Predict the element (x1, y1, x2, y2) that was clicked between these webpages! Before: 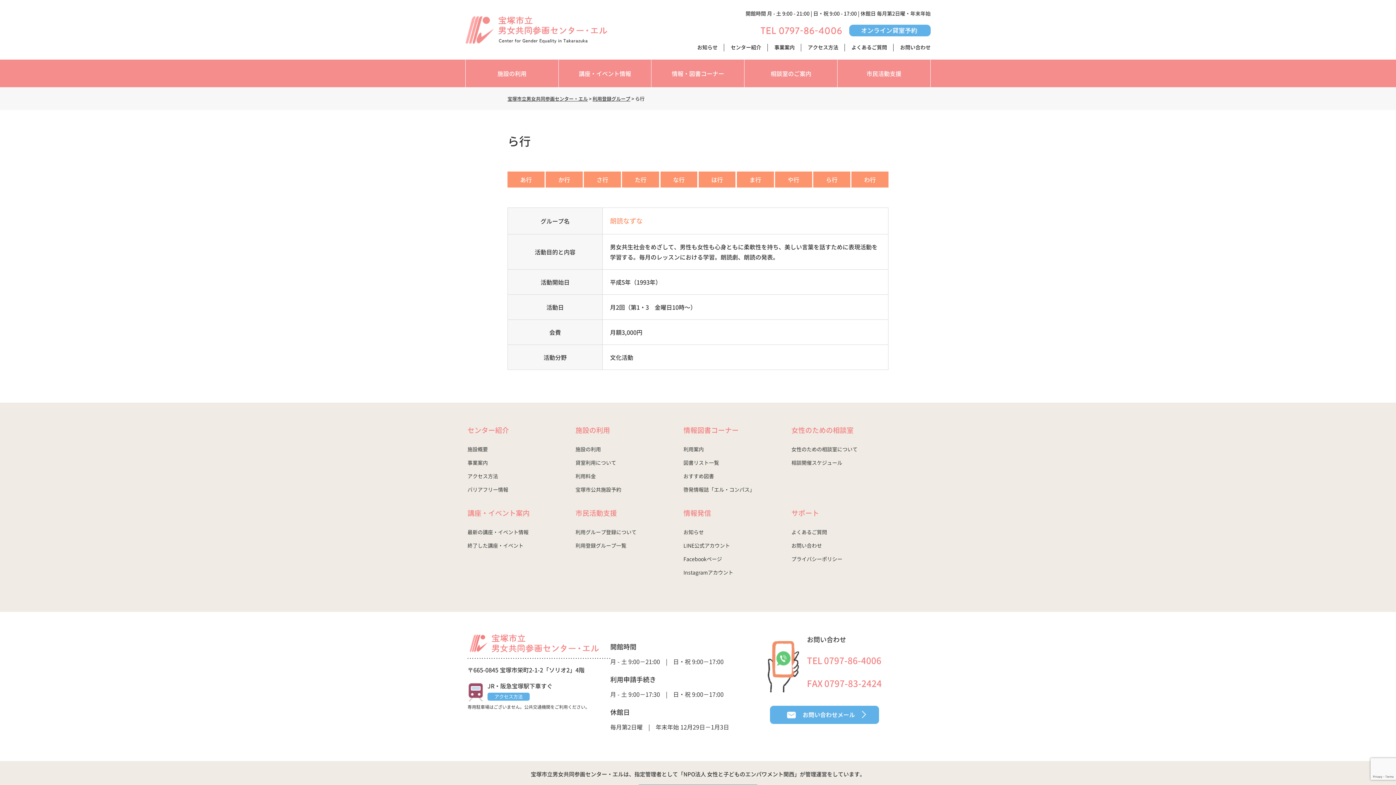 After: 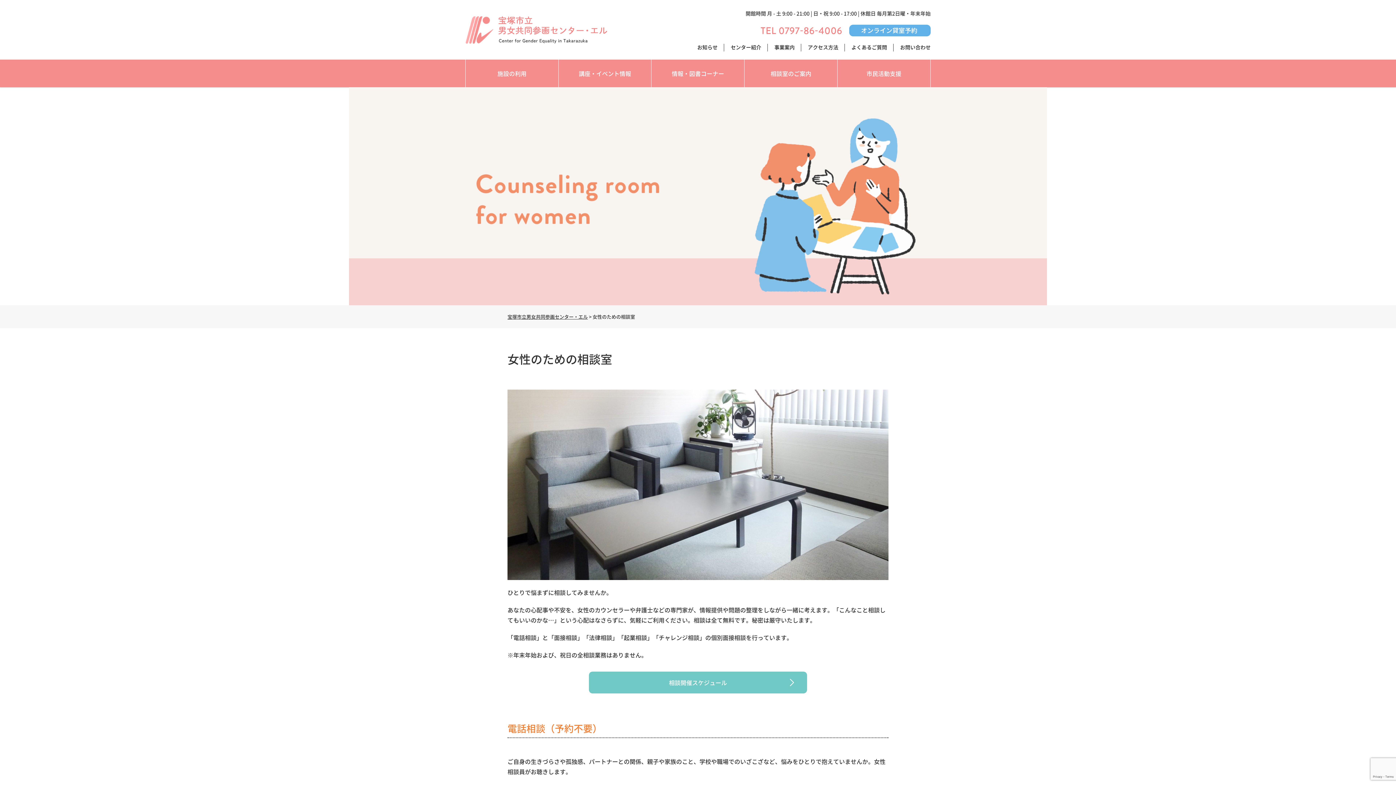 Action: label: 相談室のご案内 bbox: (751, 59, 830, 87)